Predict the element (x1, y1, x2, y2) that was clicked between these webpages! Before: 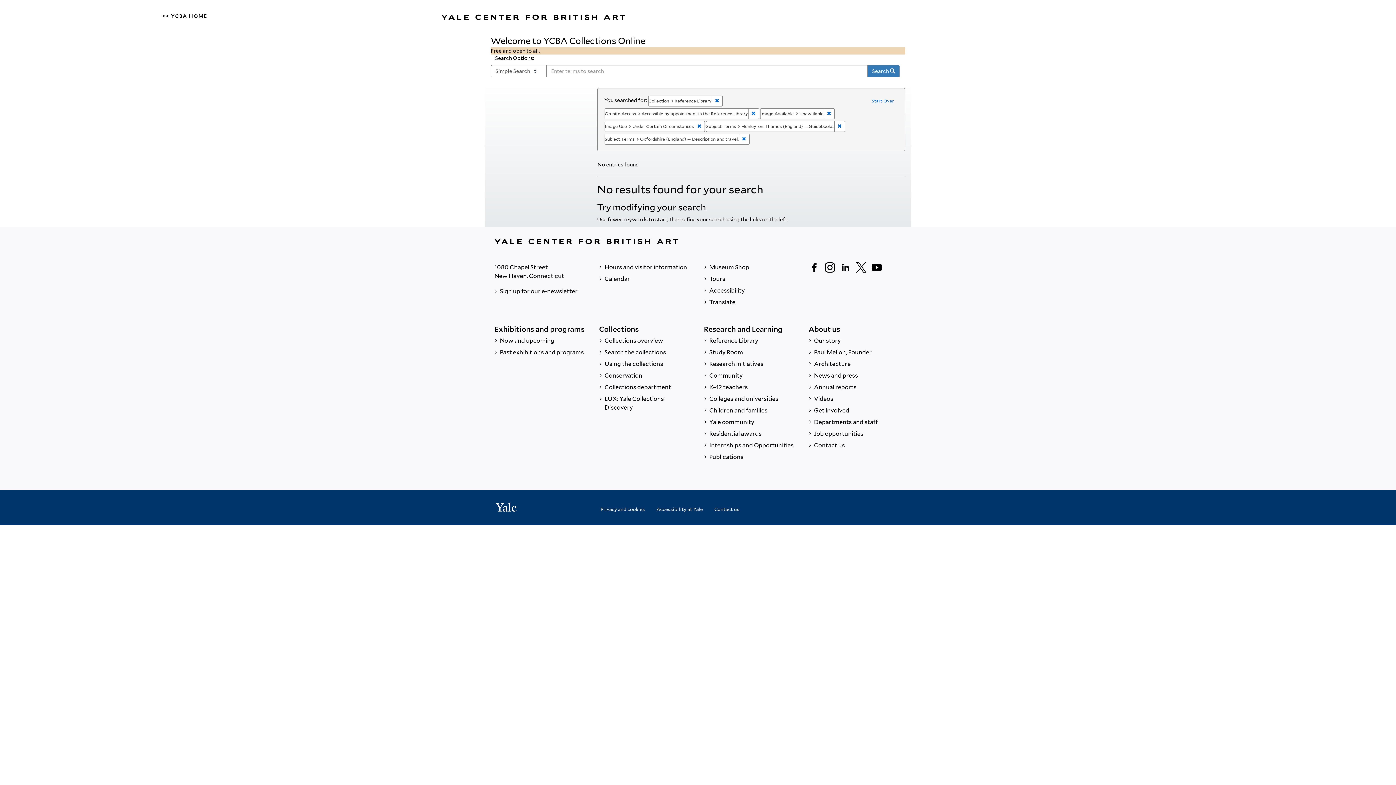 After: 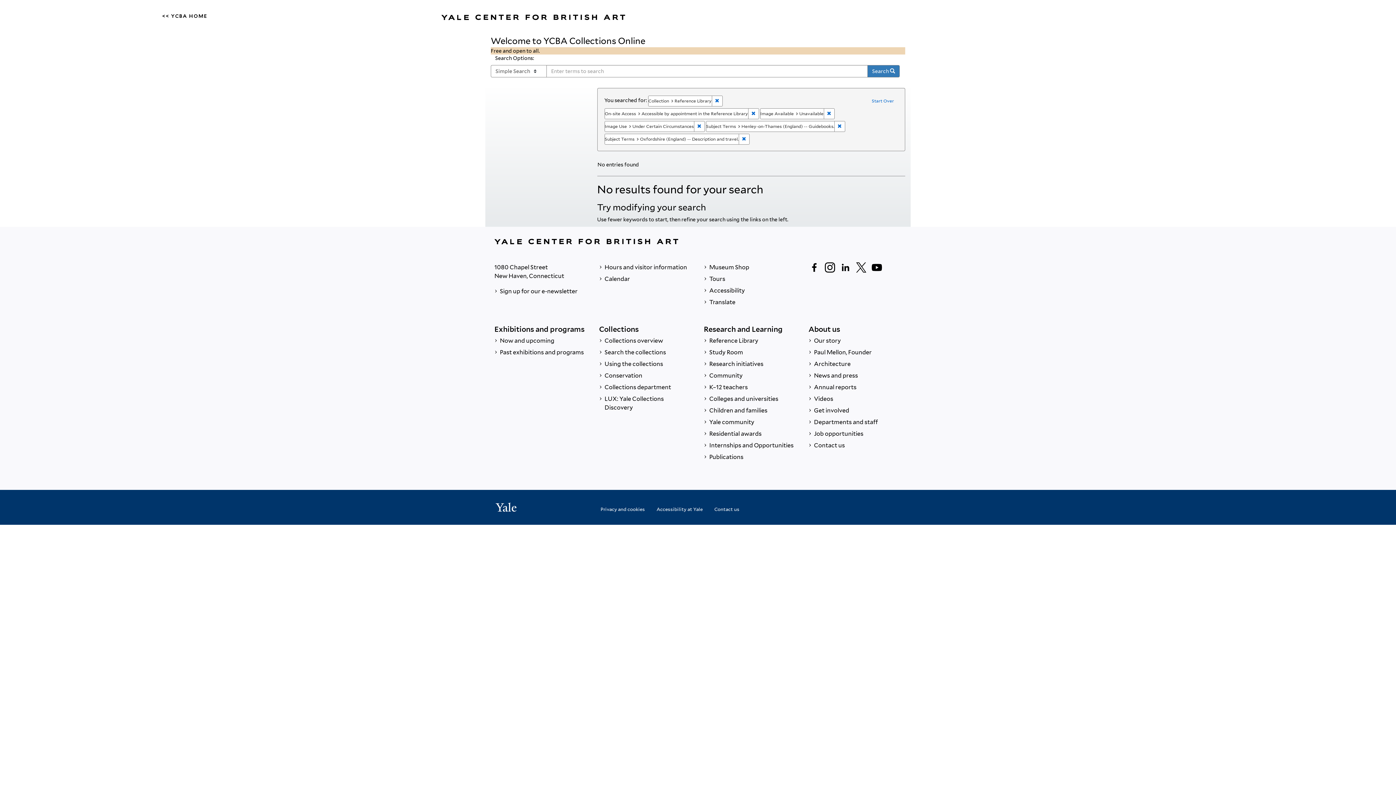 Action: bbox: (840, 261, 851, 273) label: LinkedIn